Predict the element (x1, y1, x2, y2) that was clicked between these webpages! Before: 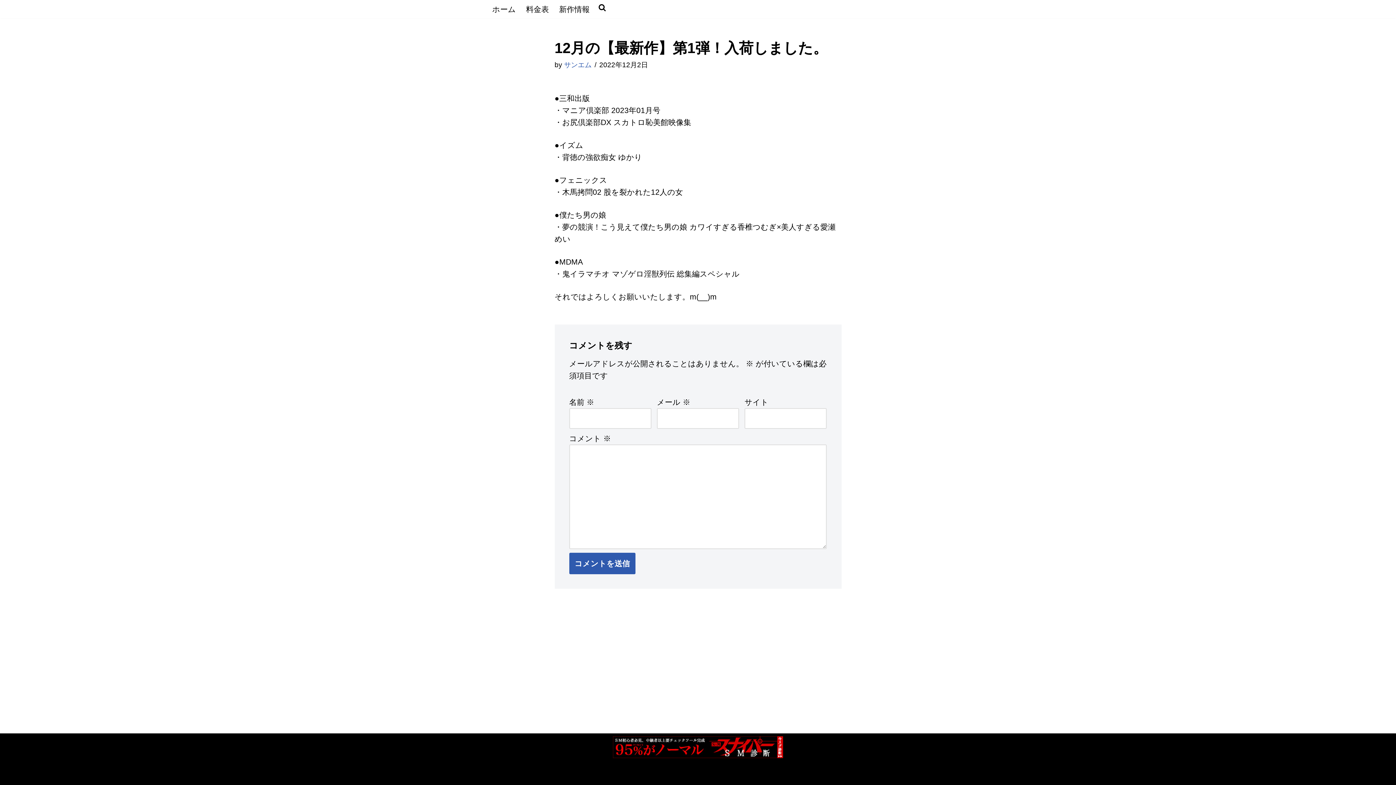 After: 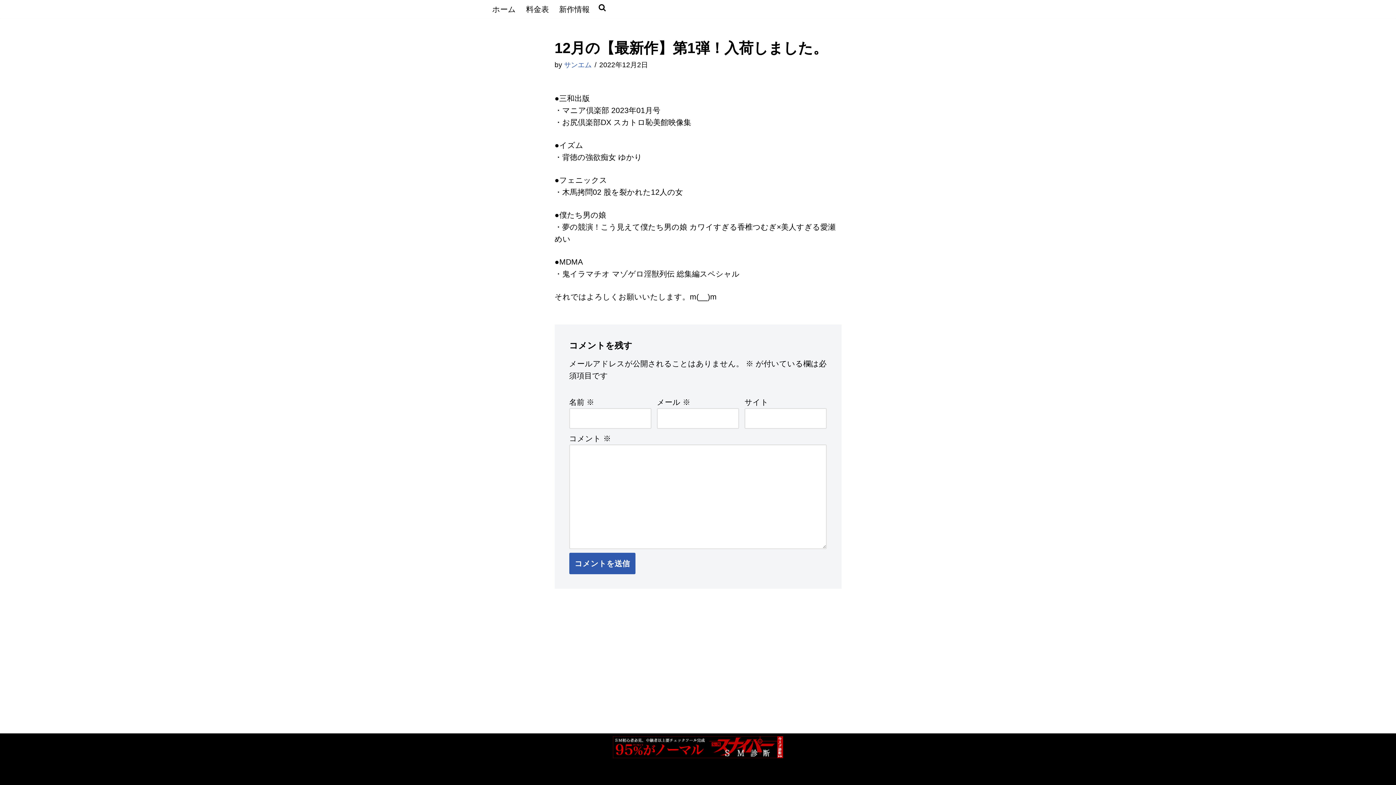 Action: bbox: (613, 751, 783, 760)